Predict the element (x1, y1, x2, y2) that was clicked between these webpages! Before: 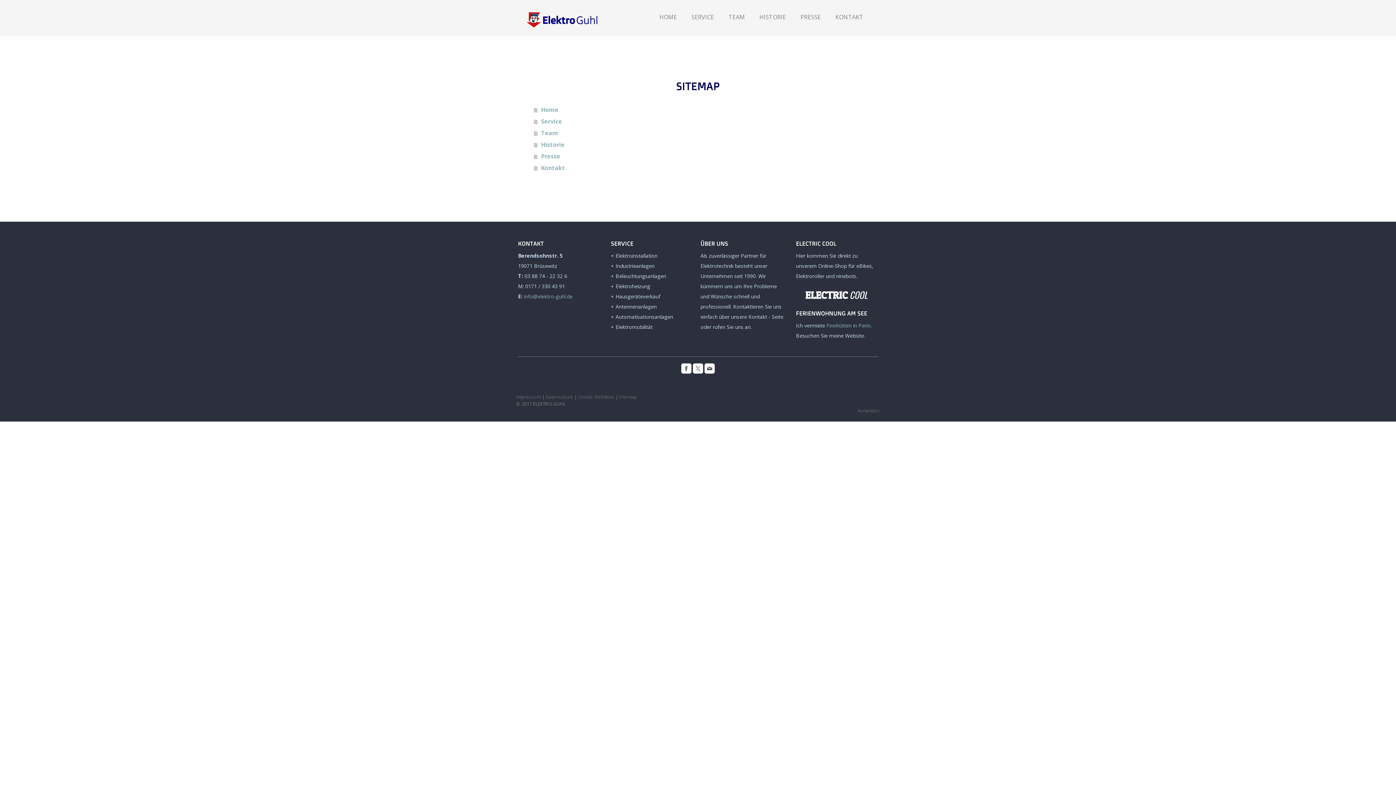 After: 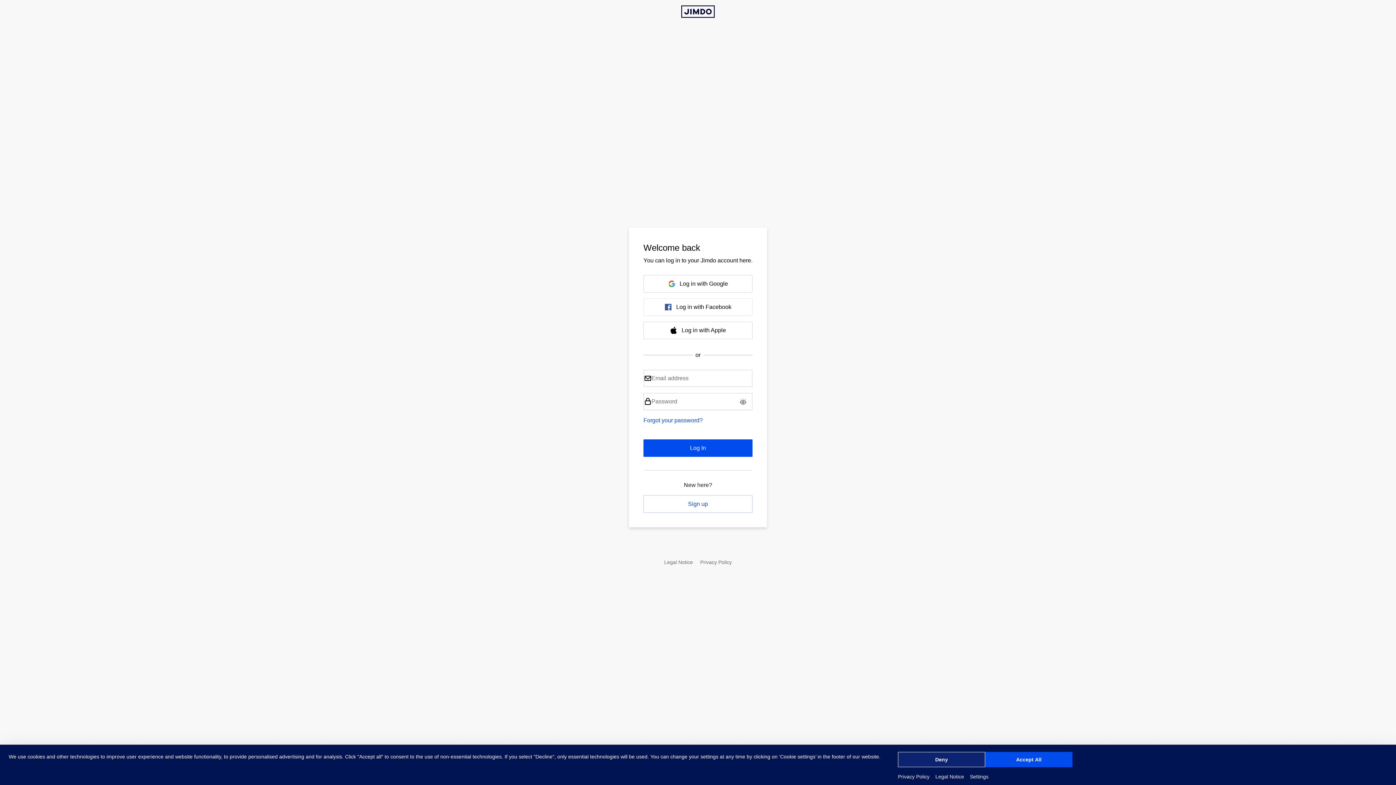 Action: bbox: (857, 407, 880, 414) label: Anmelden